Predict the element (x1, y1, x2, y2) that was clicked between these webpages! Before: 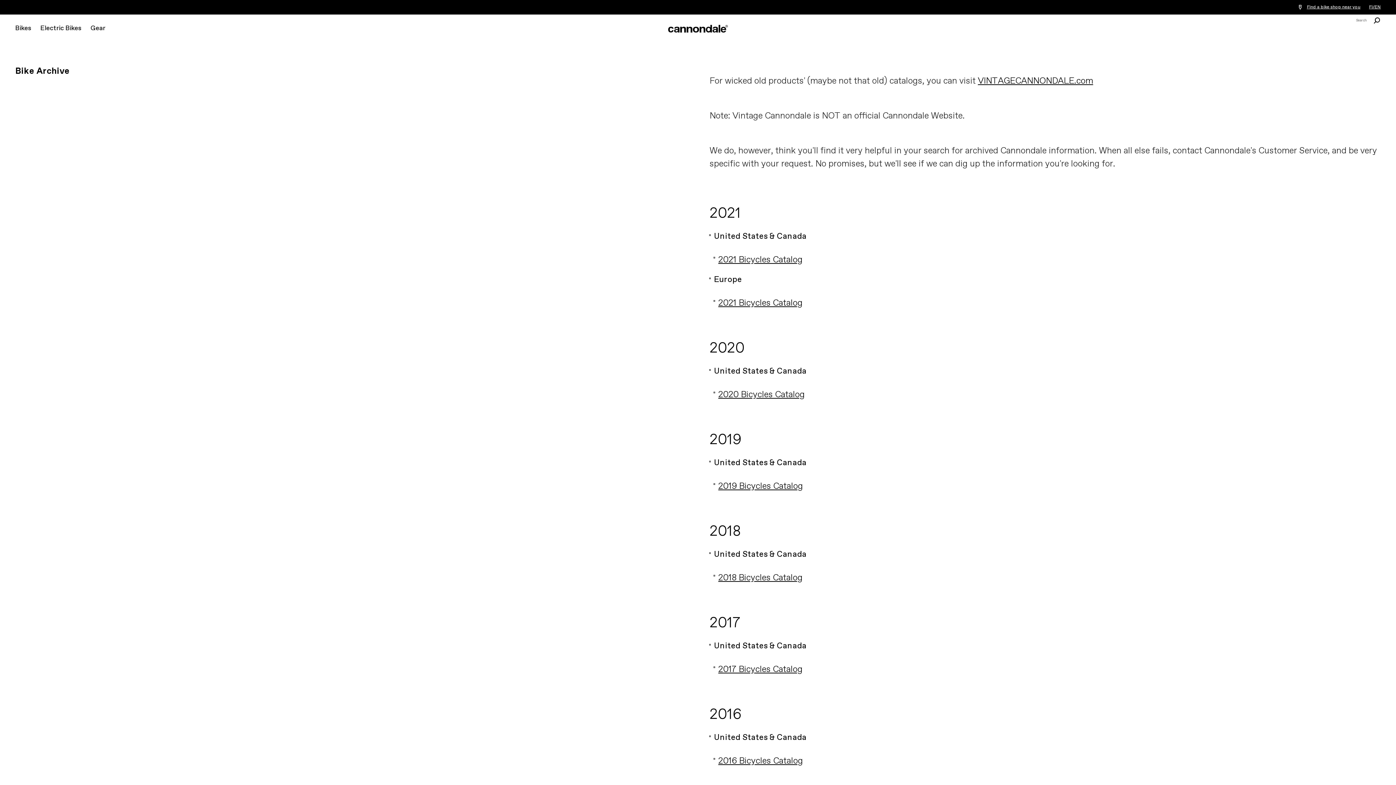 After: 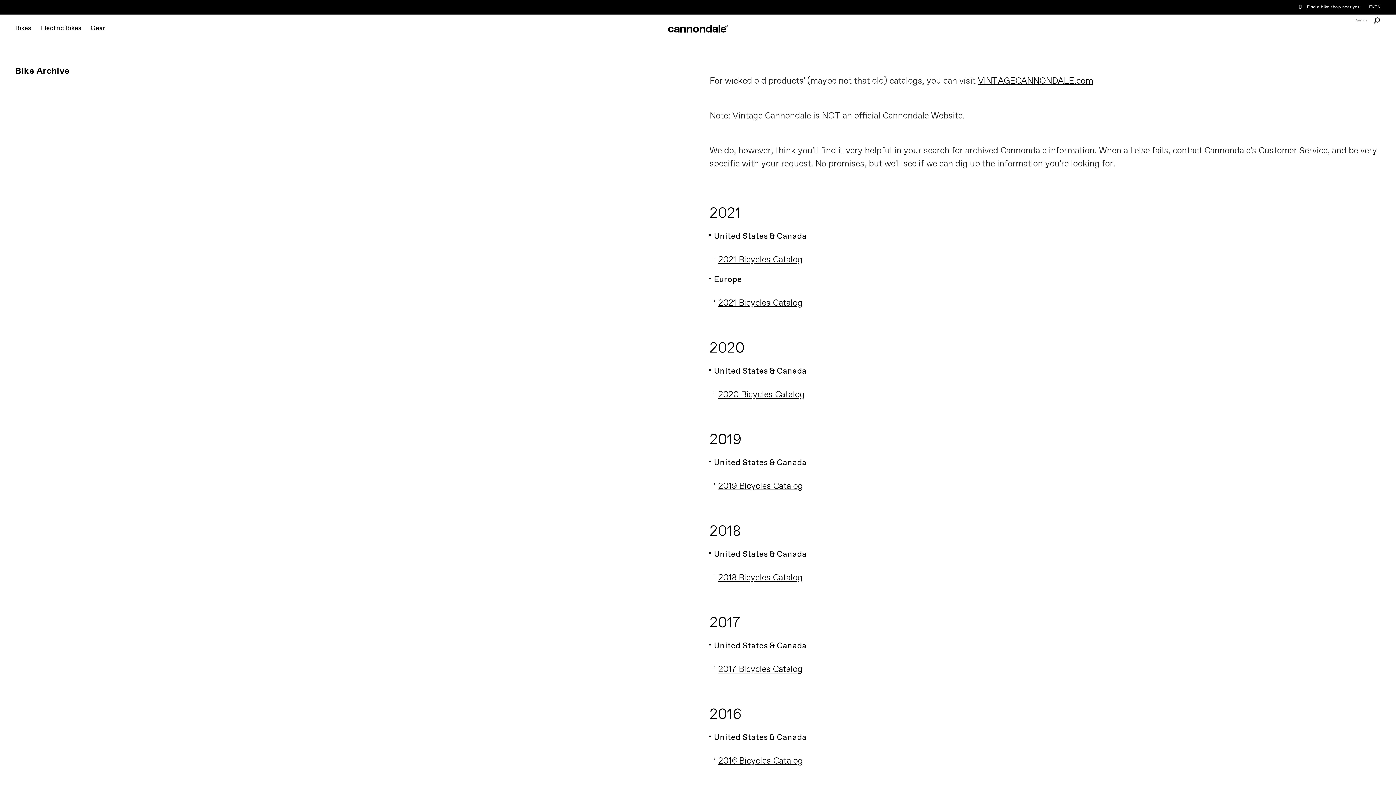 Action: label: 2018 Bicycles Catalog bbox: (718, 572, 802, 584)